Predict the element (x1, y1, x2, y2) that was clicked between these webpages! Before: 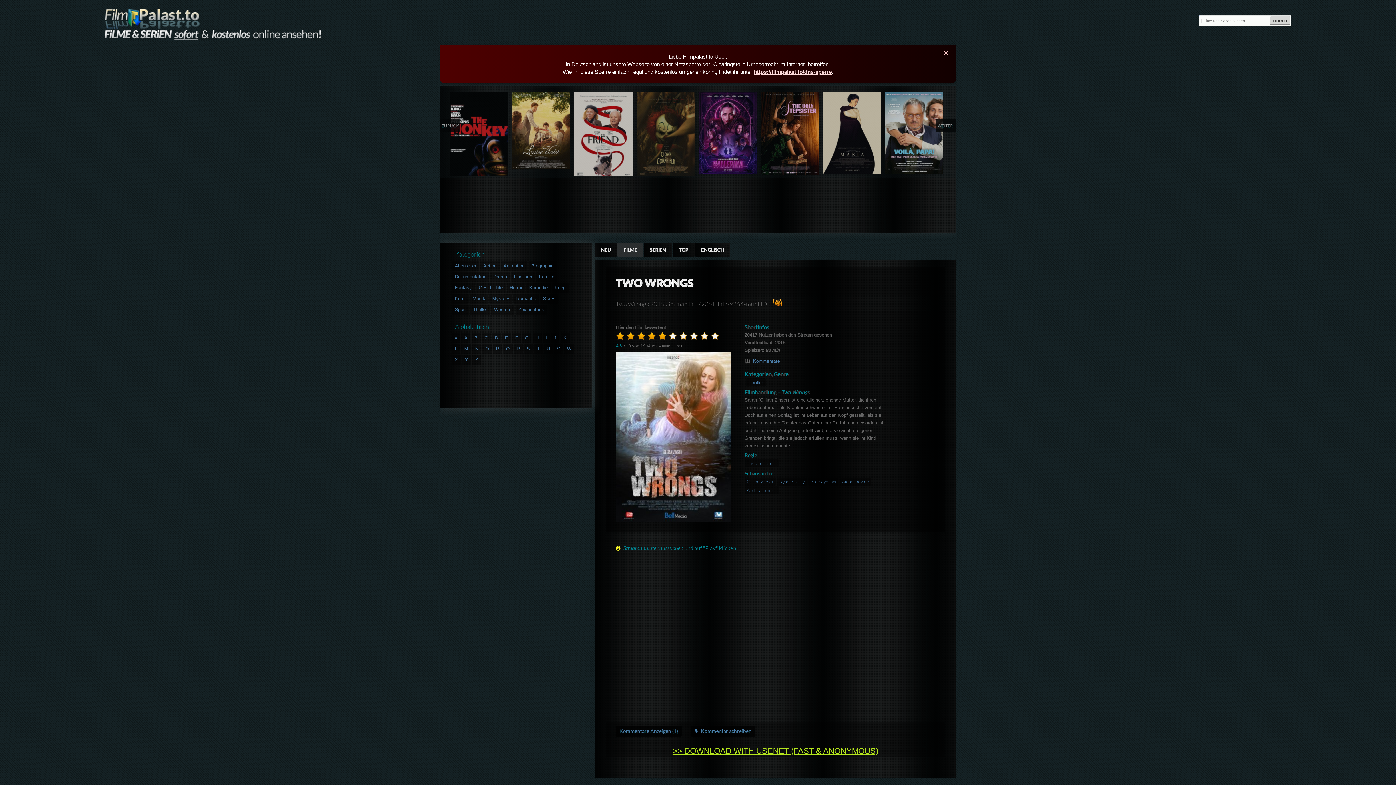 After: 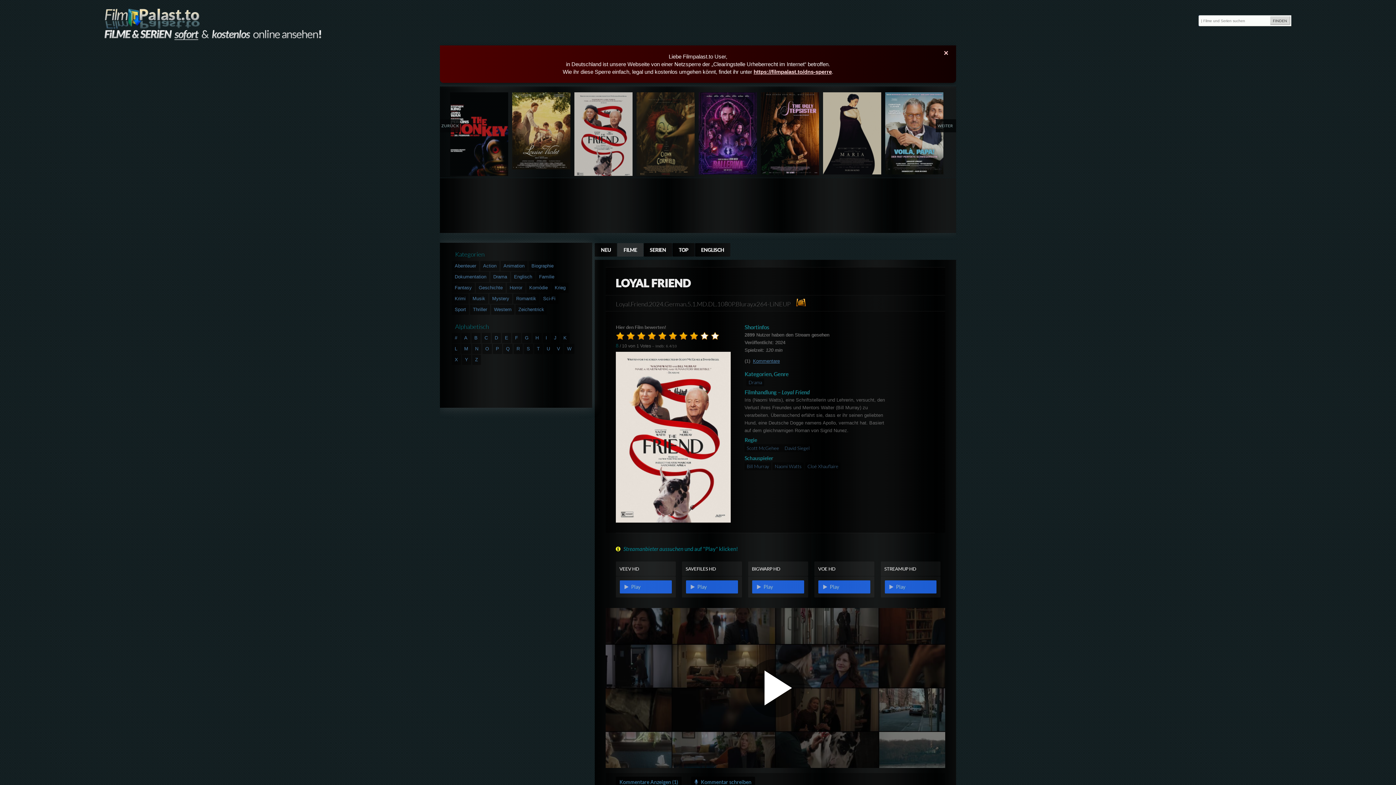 Action: bbox: (574, 92, 633, 178)